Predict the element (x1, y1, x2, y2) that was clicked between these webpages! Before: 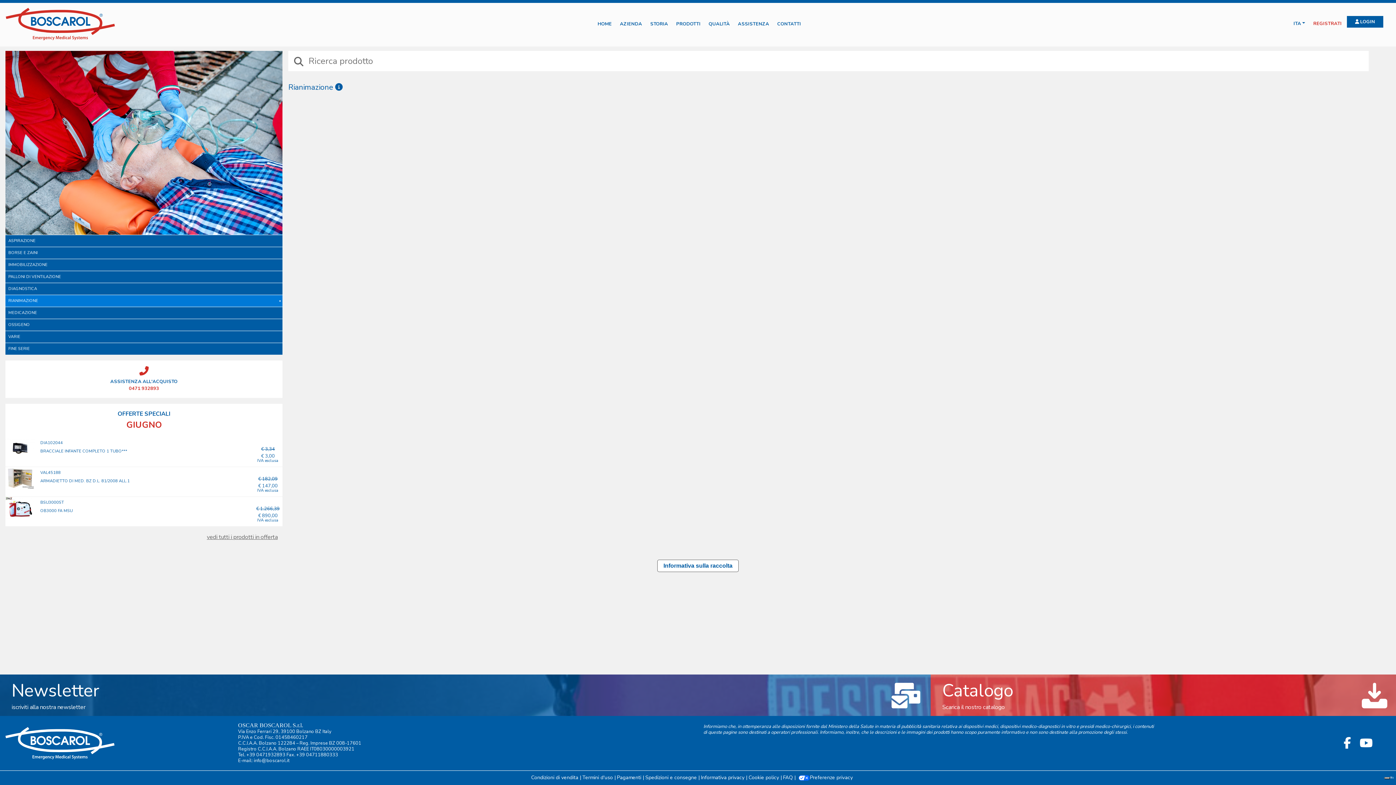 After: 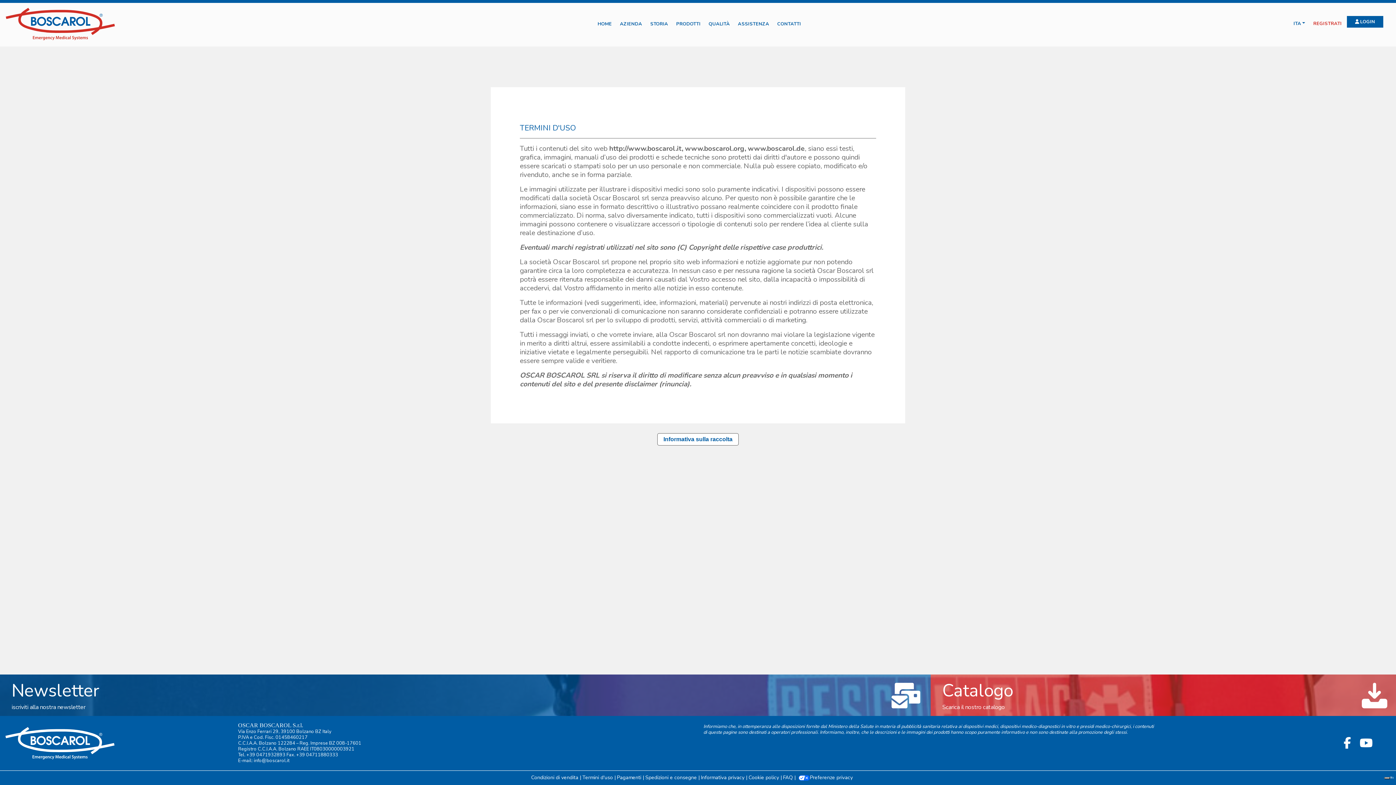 Action: bbox: (582, 774, 613, 781) label: Termini d'uso